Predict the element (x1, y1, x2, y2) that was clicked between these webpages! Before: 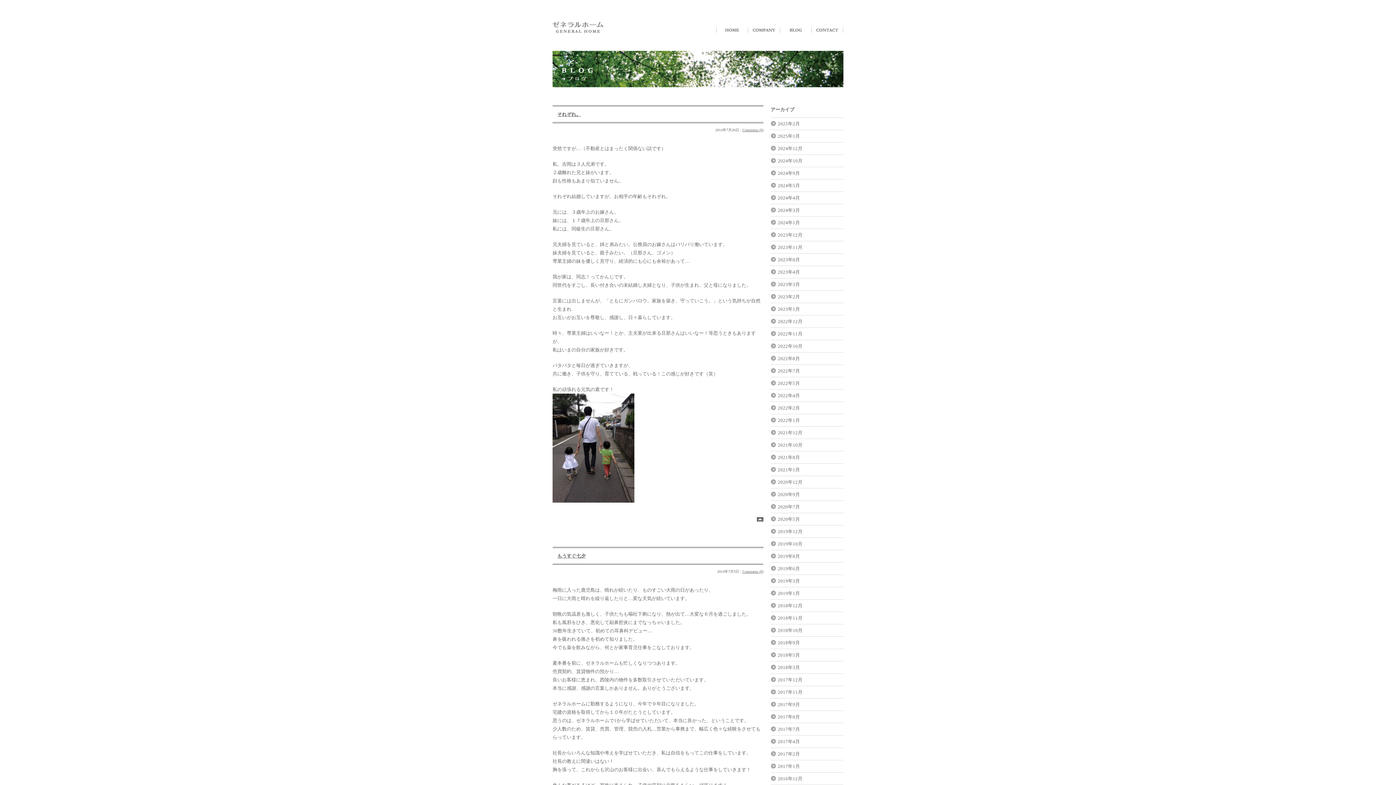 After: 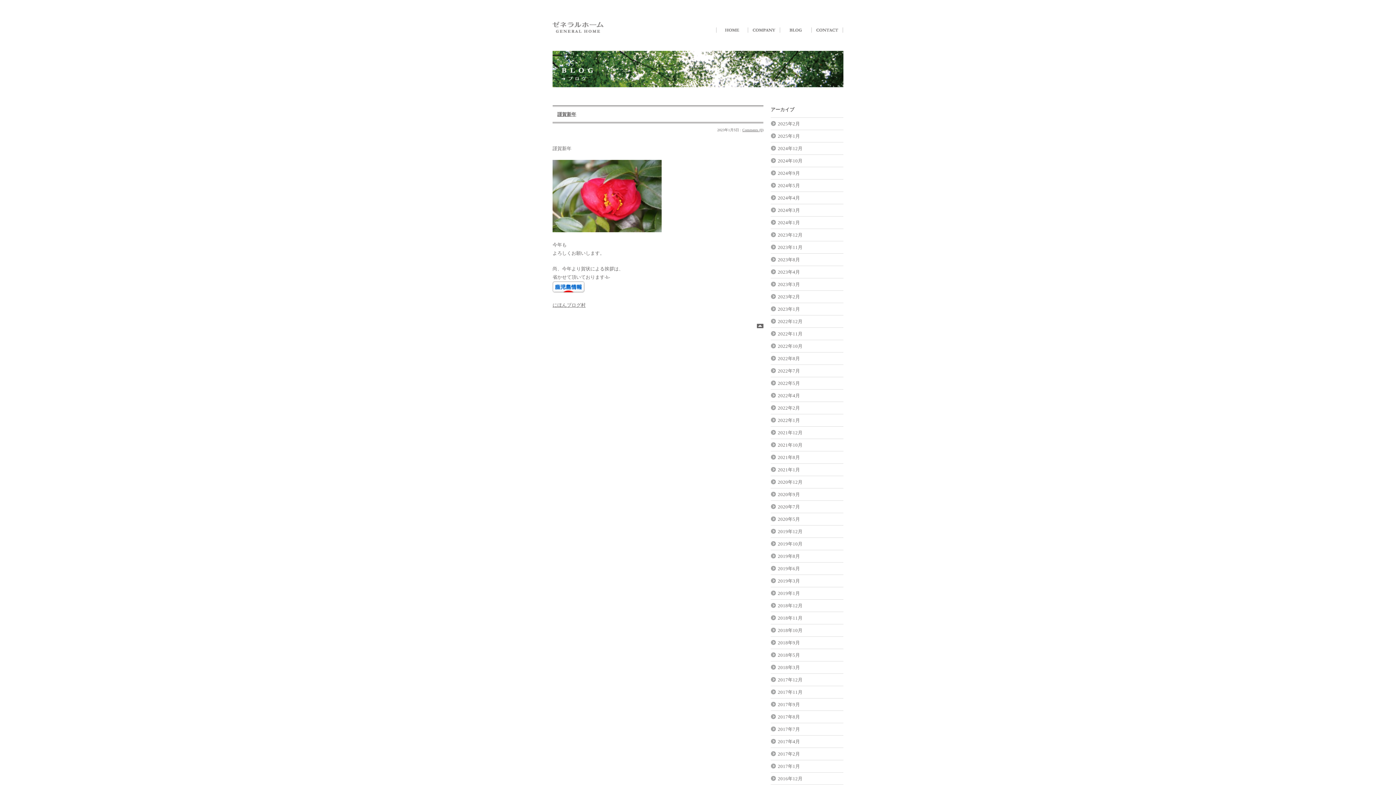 Action: bbox: (770, 306, 800, 312) label: 2023年1月